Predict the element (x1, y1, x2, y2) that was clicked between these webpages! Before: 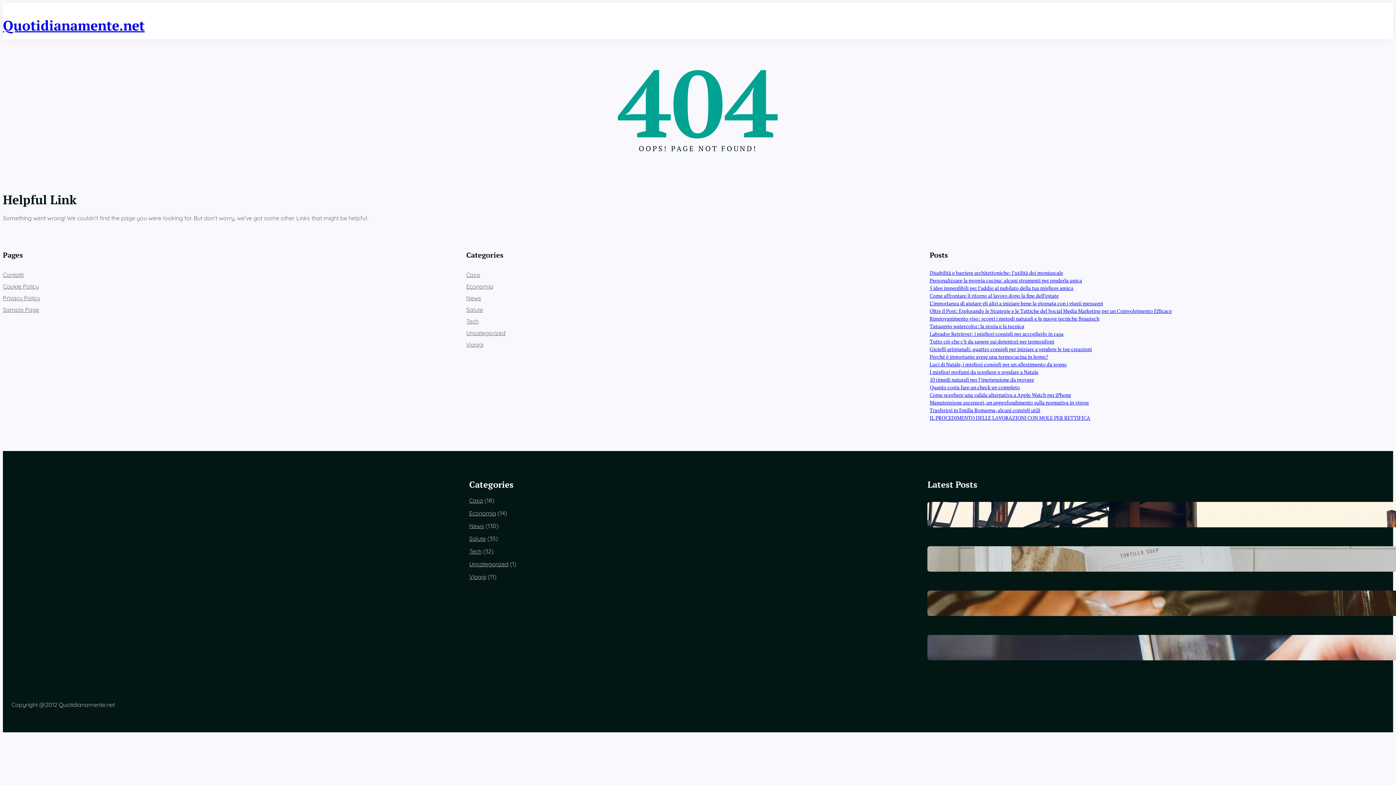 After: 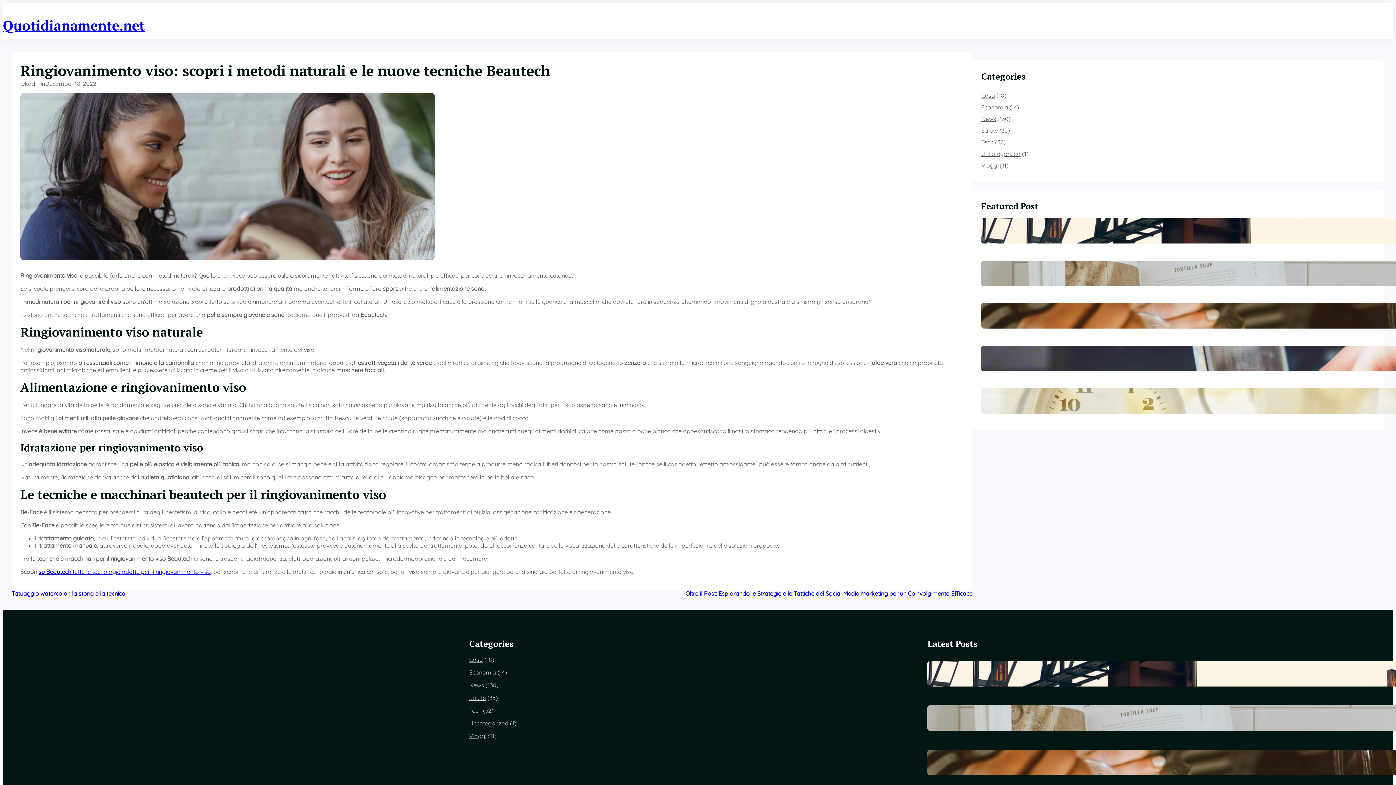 Action: bbox: (929, 315, 1099, 322) label: Ringiovanimento viso: scopri i metodi naturali e le nuove tecniche Beautech